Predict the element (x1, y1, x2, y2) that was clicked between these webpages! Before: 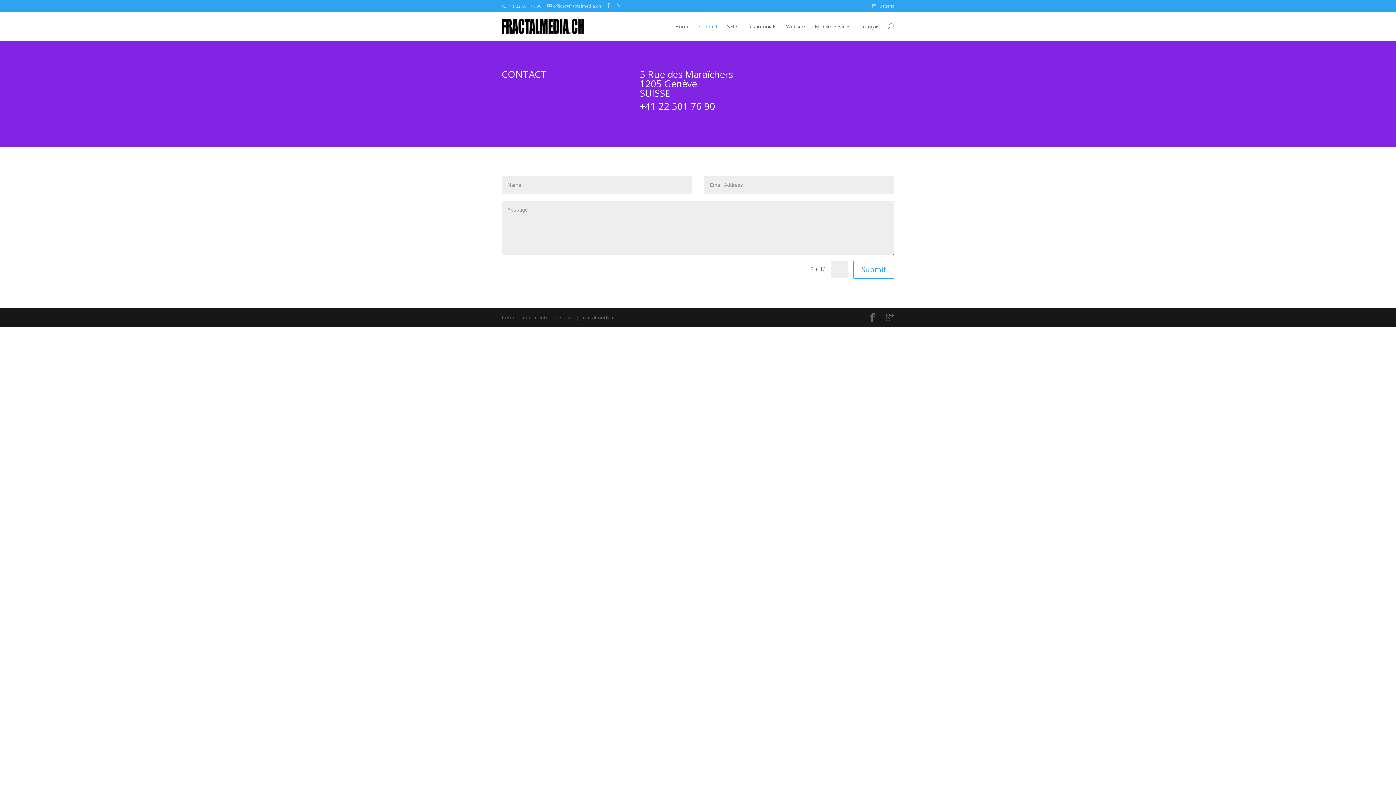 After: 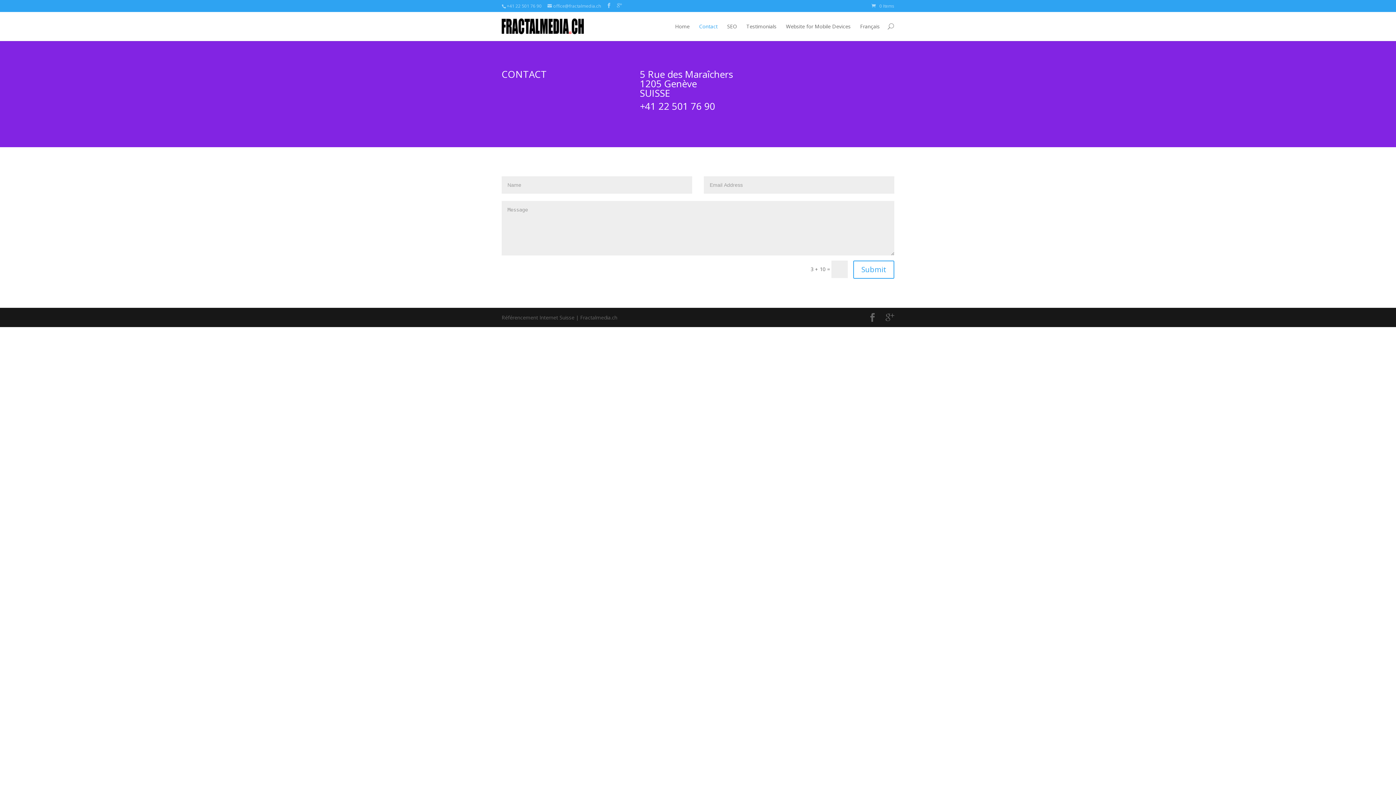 Action: label: +41 22 501 76 90 bbox: (640, 99, 715, 112)